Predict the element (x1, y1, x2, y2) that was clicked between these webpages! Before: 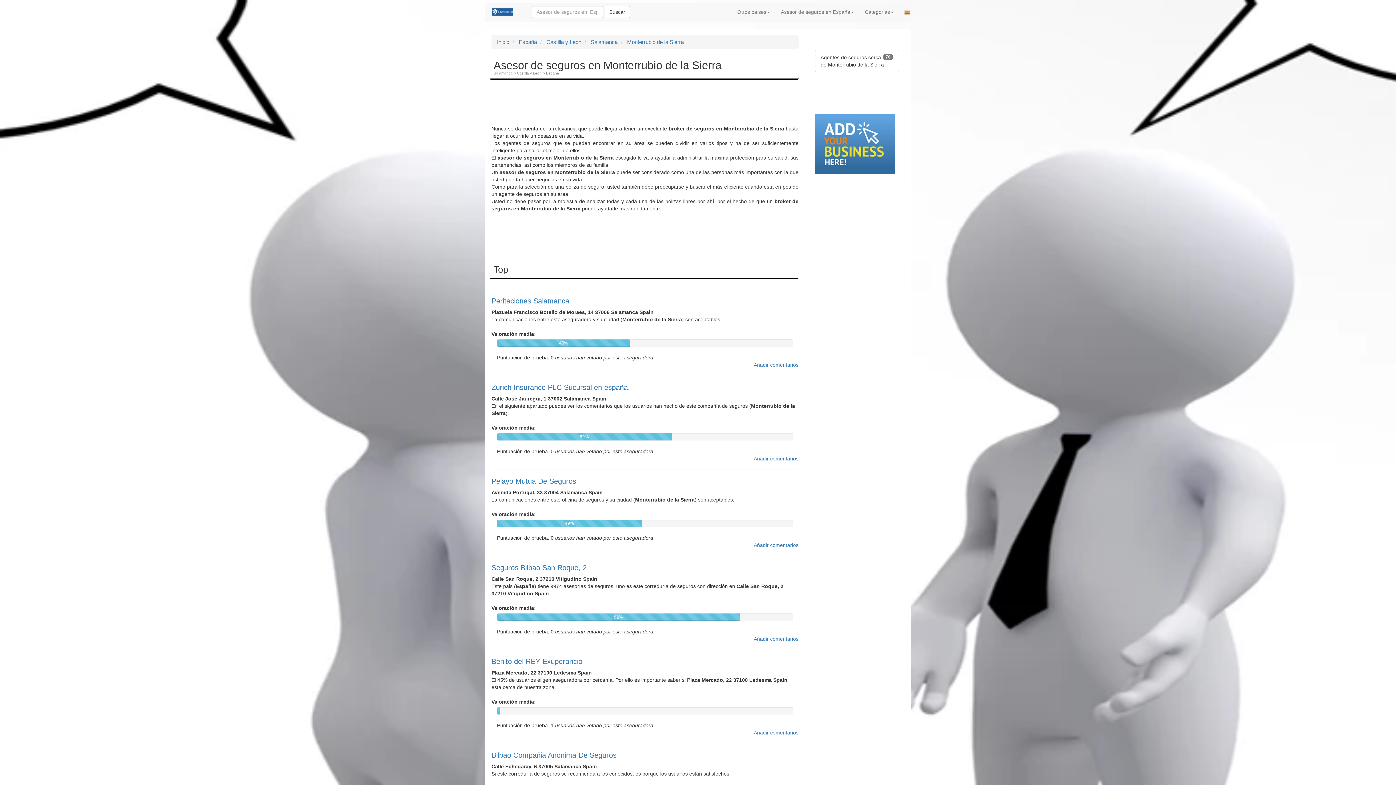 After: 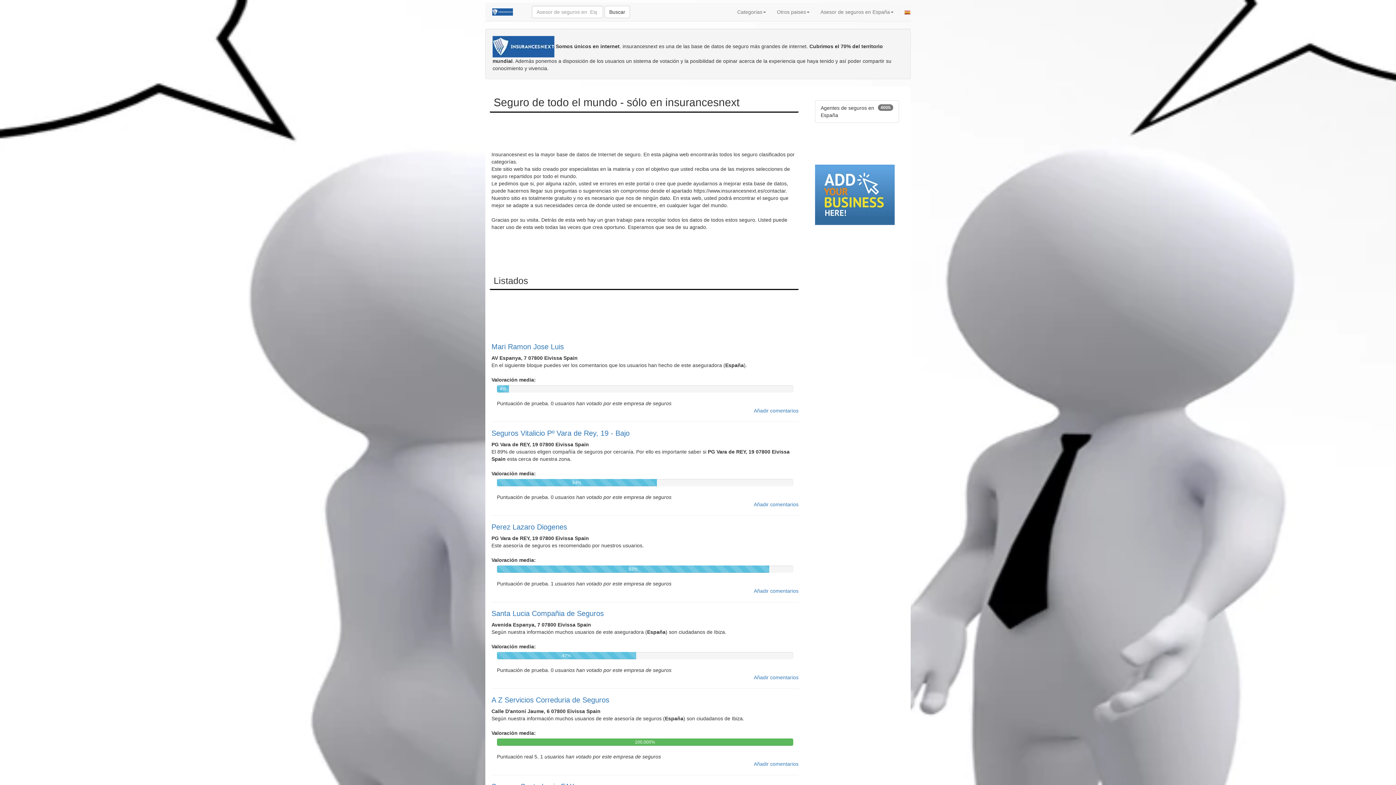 Action: bbox: (604, 5, 630, 18) label: Buscar